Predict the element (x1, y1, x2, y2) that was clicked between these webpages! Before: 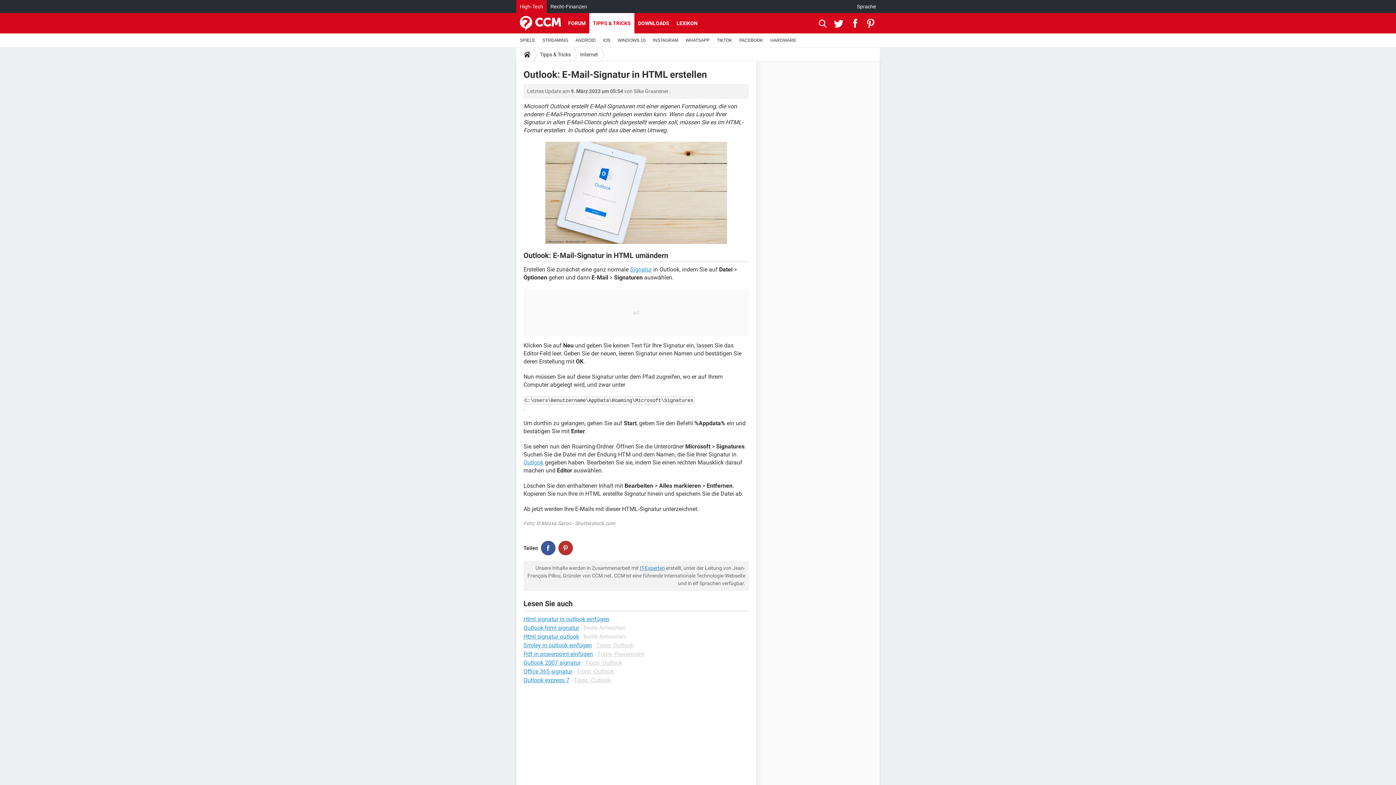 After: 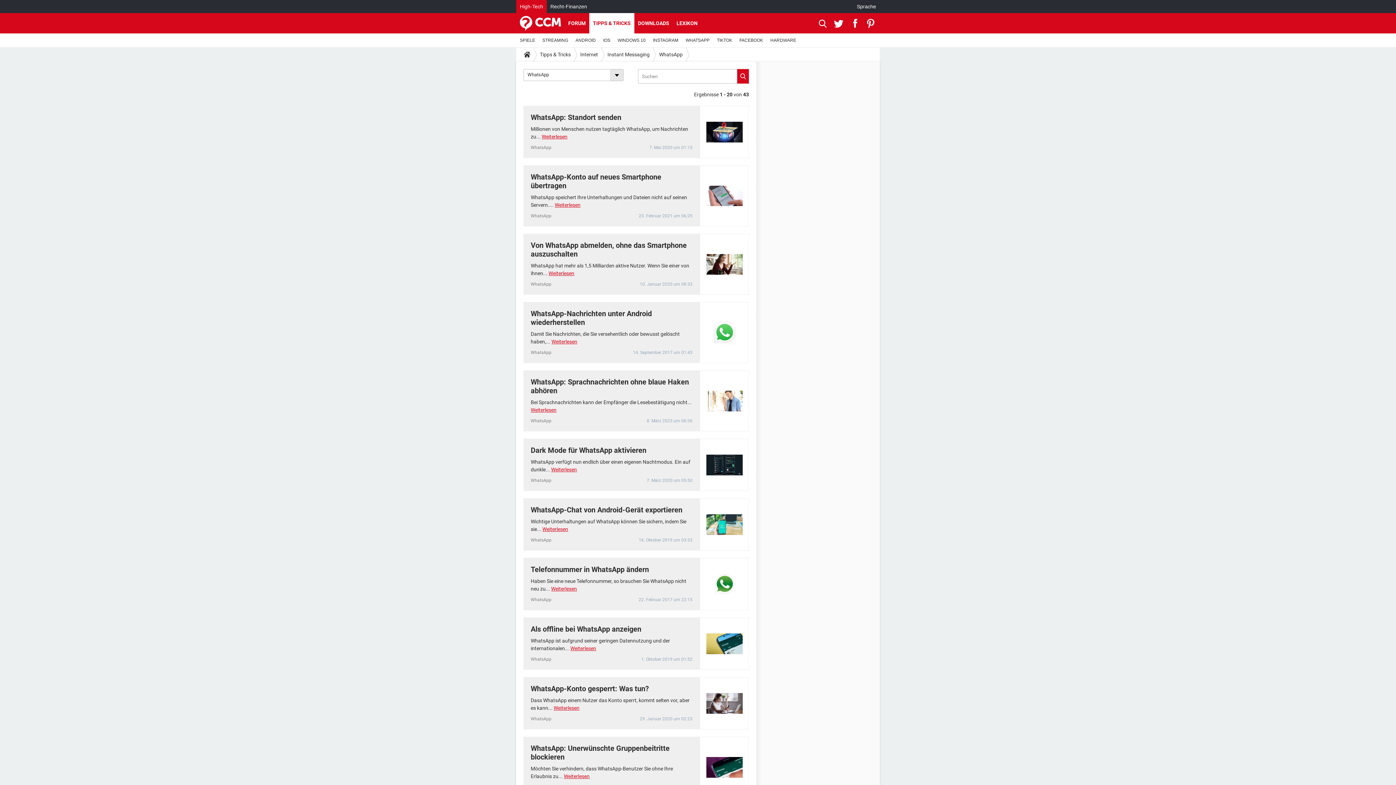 Action: bbox: (682, 33, 713, 47) label: WHATSAPP